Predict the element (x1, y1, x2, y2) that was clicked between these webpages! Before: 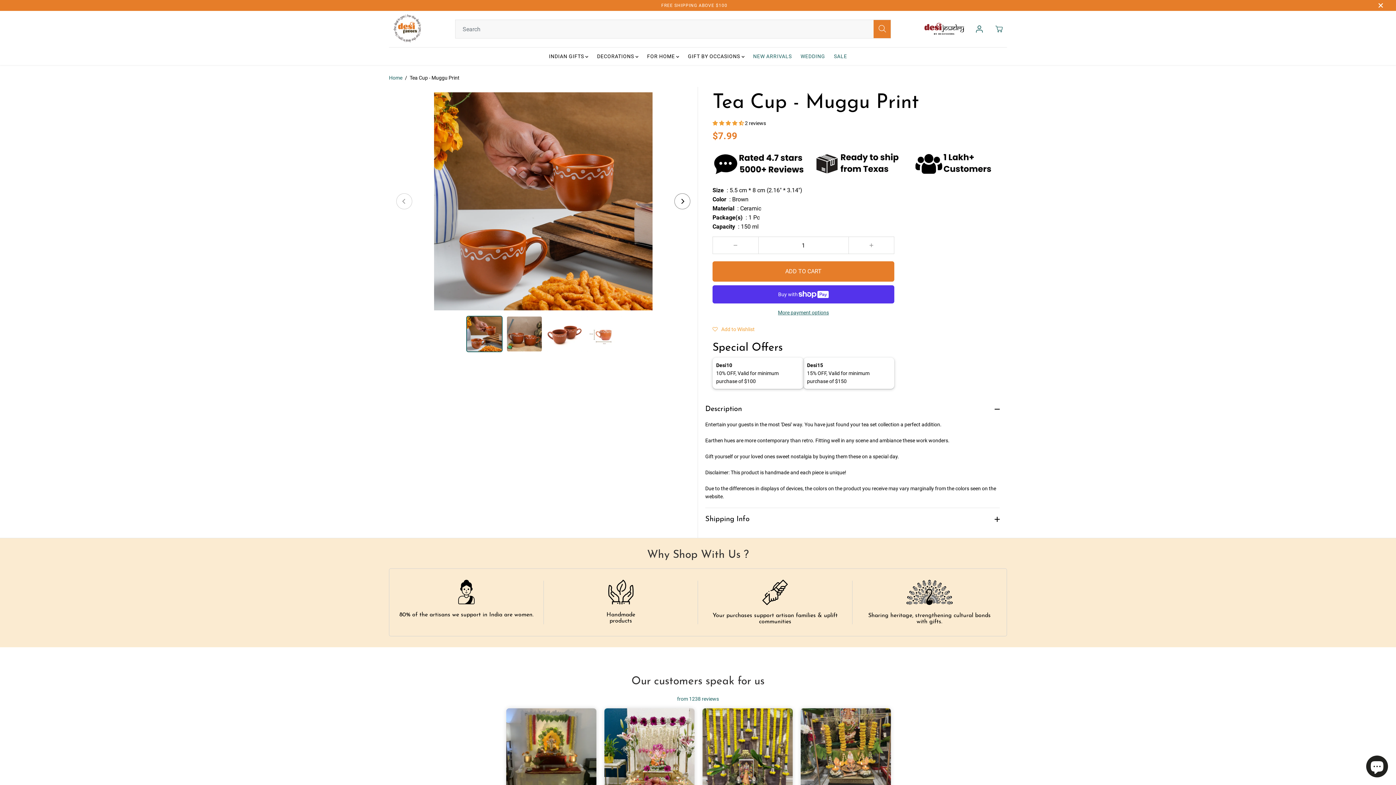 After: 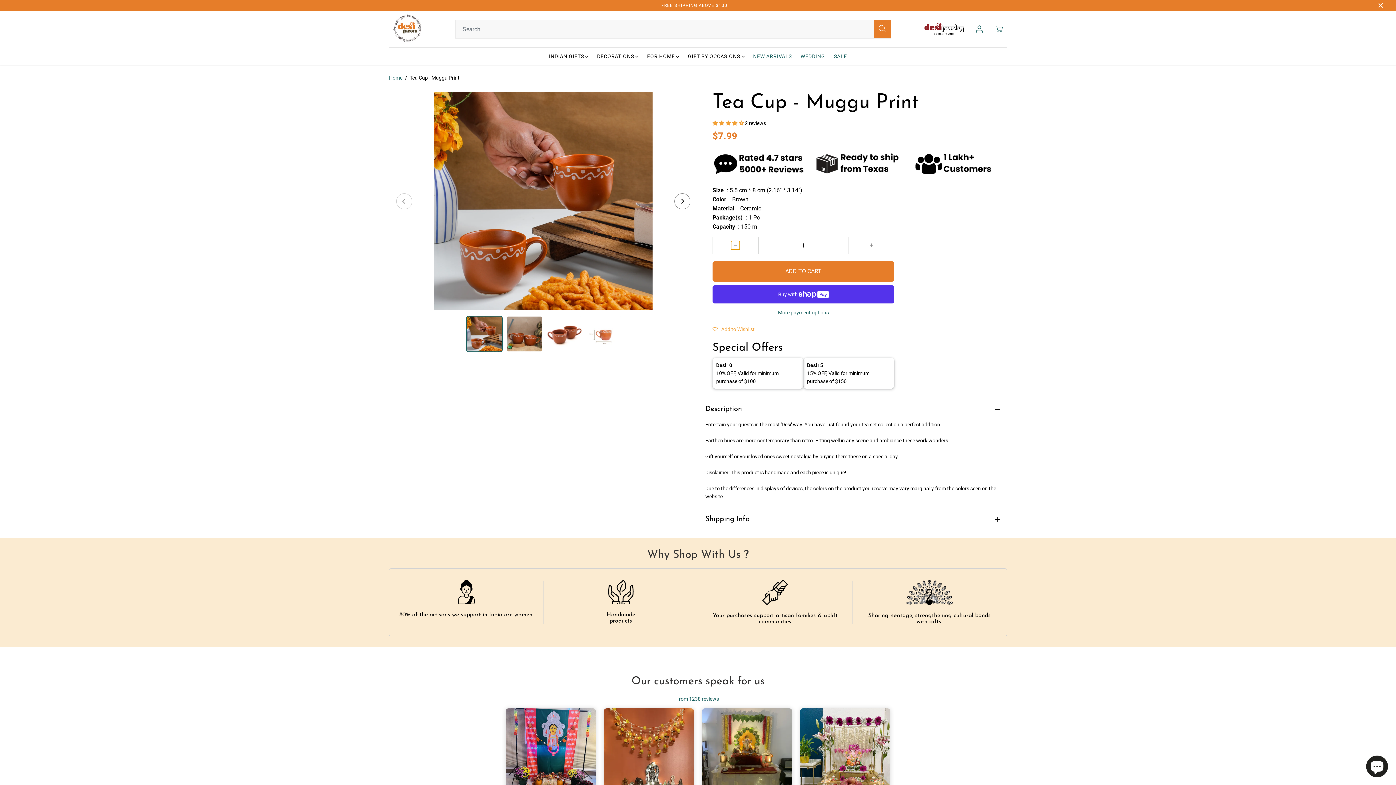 Action: bbox: (731, 241, 739, 249) label: Decrease quantity for Tea Cup - Muggu Print